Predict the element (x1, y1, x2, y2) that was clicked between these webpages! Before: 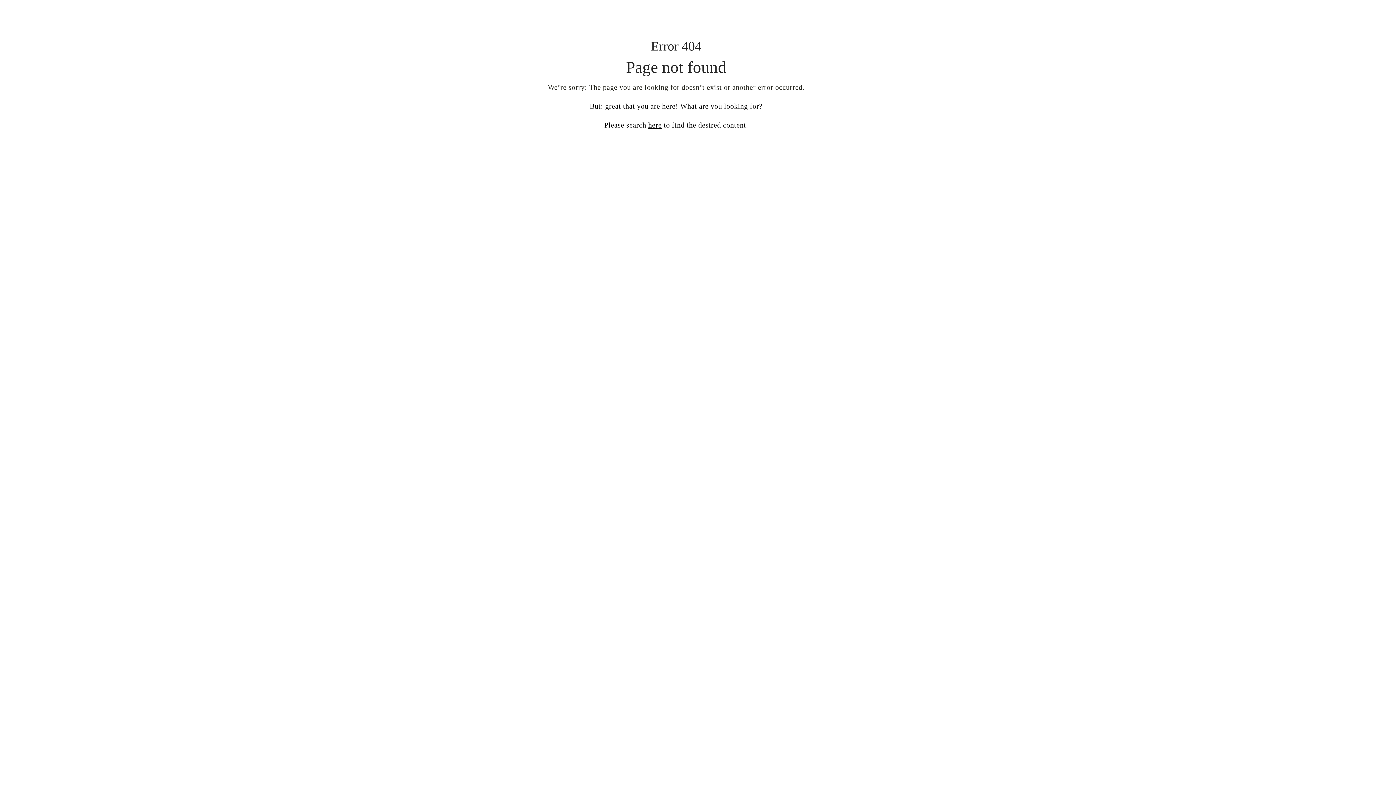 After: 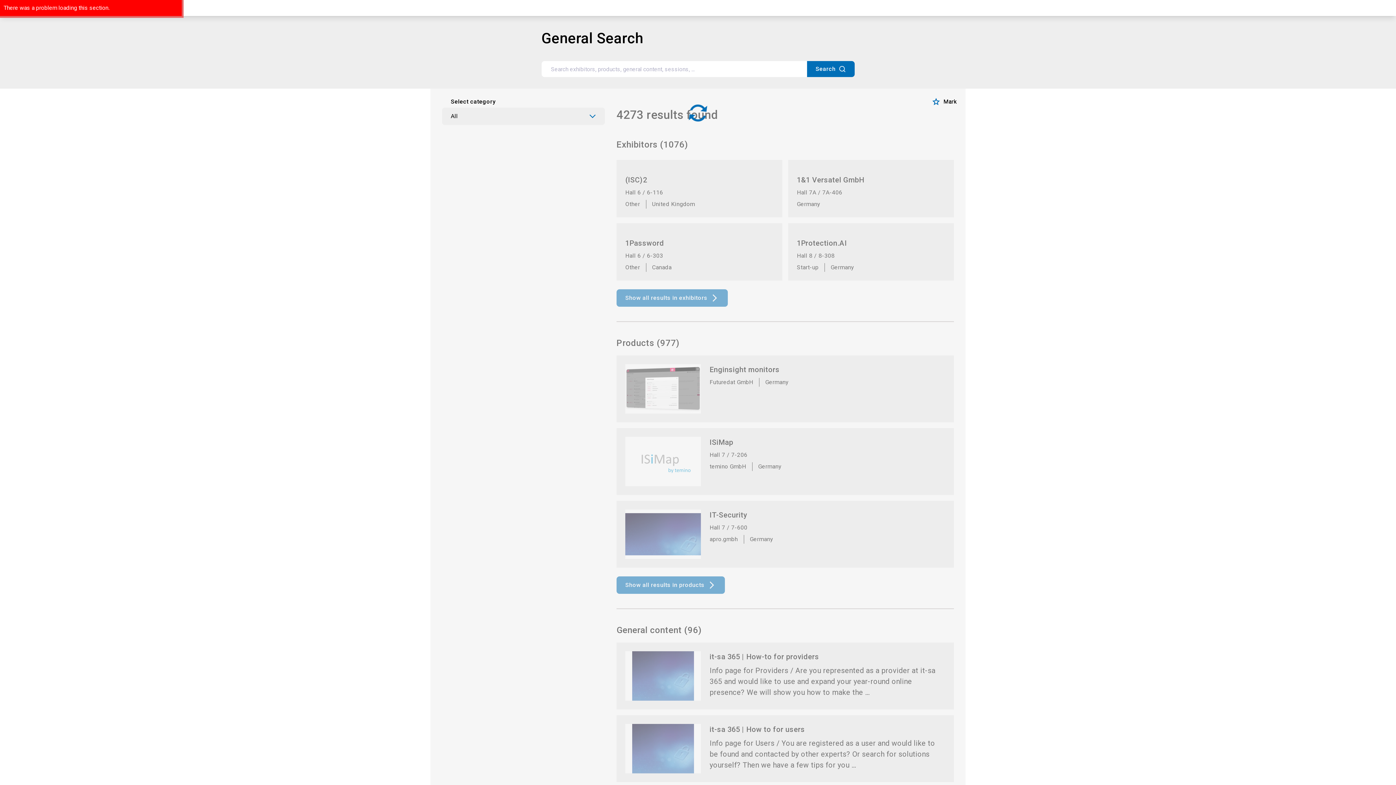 Action: bbox: (648, 121, 661, 129) label: here